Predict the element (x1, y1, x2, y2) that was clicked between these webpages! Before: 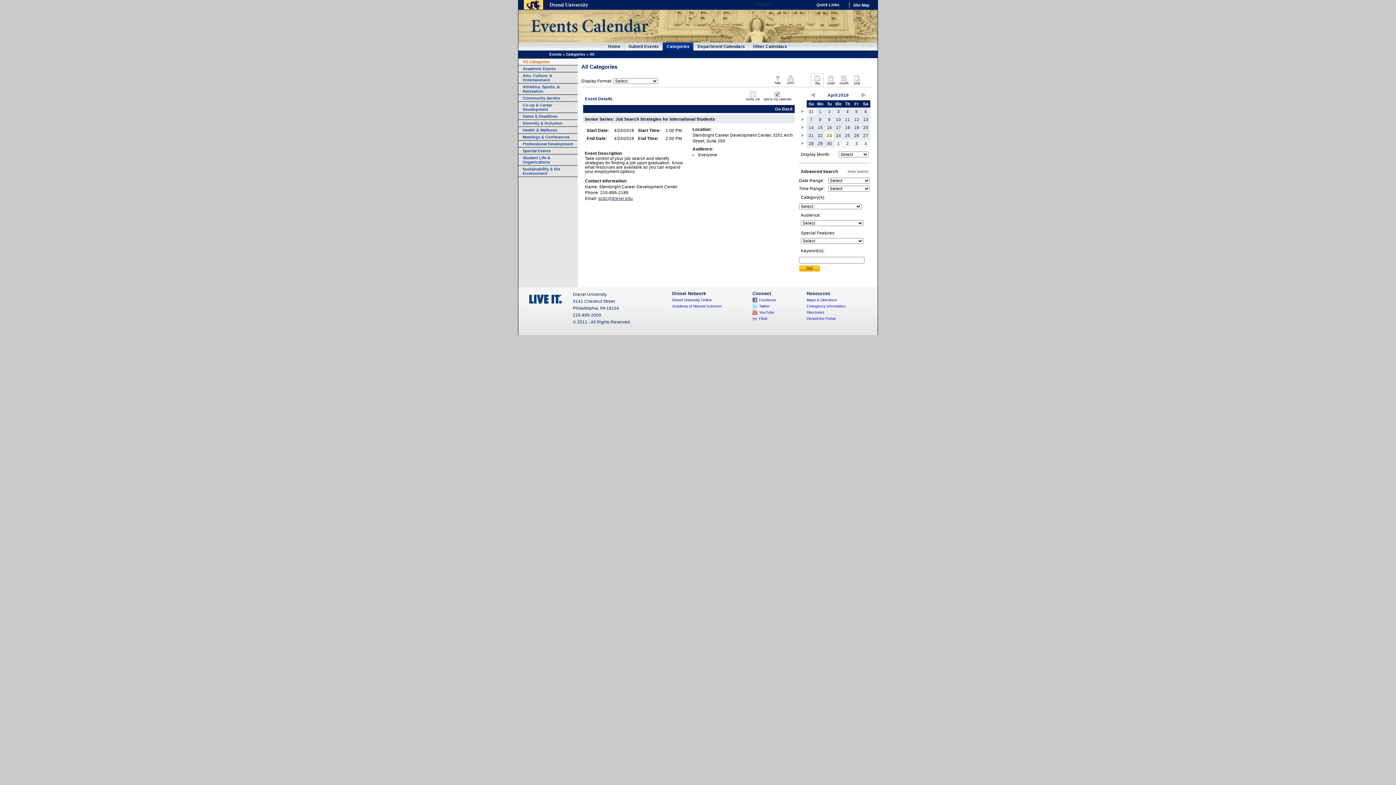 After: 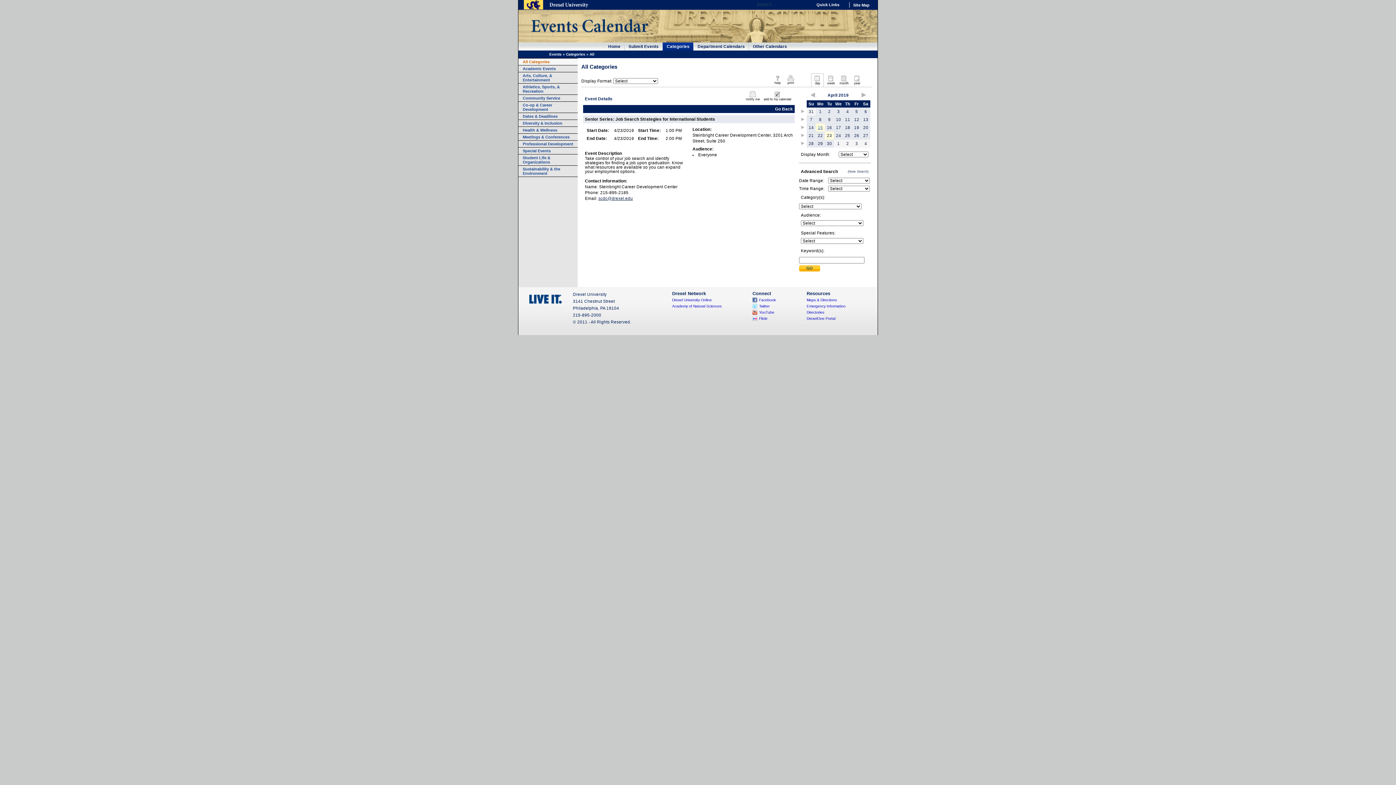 Action: label: 15 bbox: (818, 125, 823, 129)